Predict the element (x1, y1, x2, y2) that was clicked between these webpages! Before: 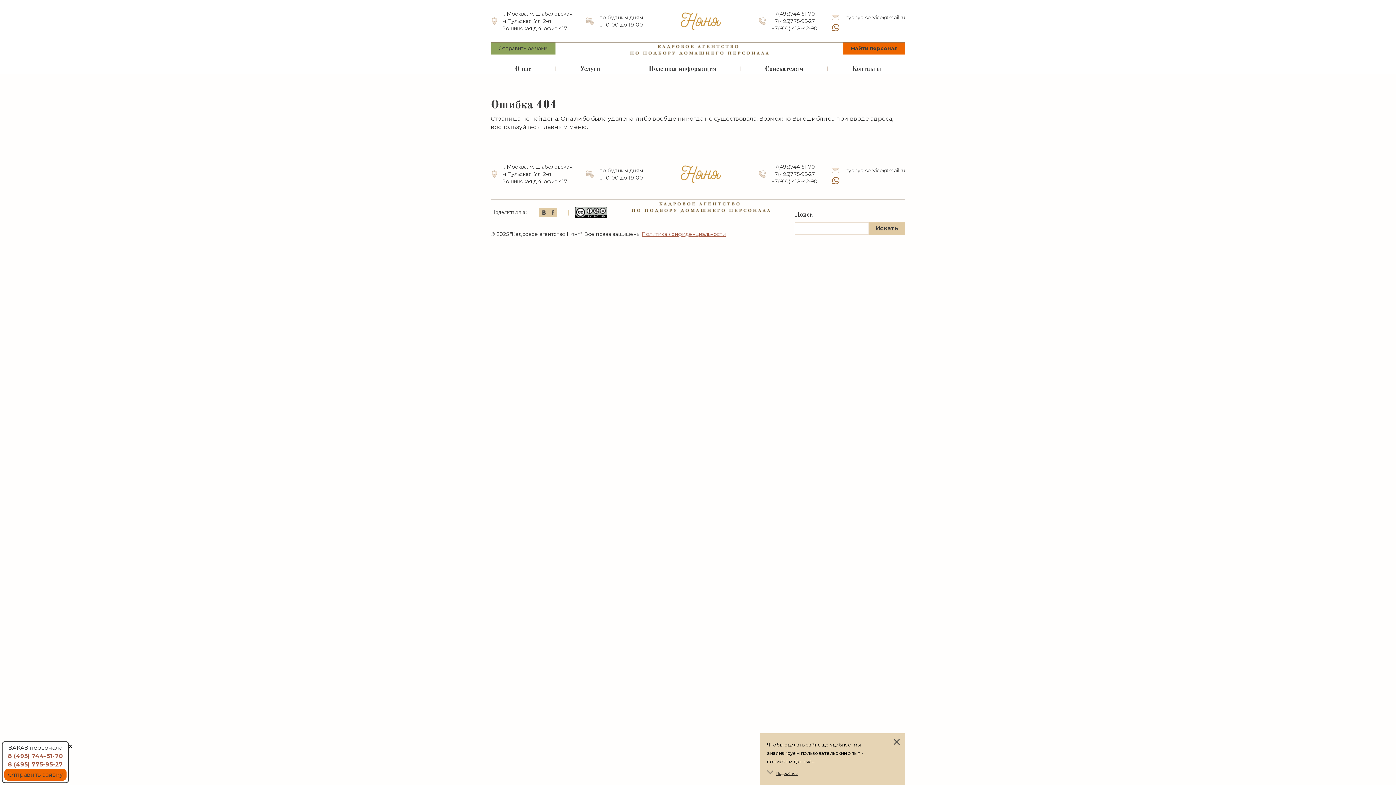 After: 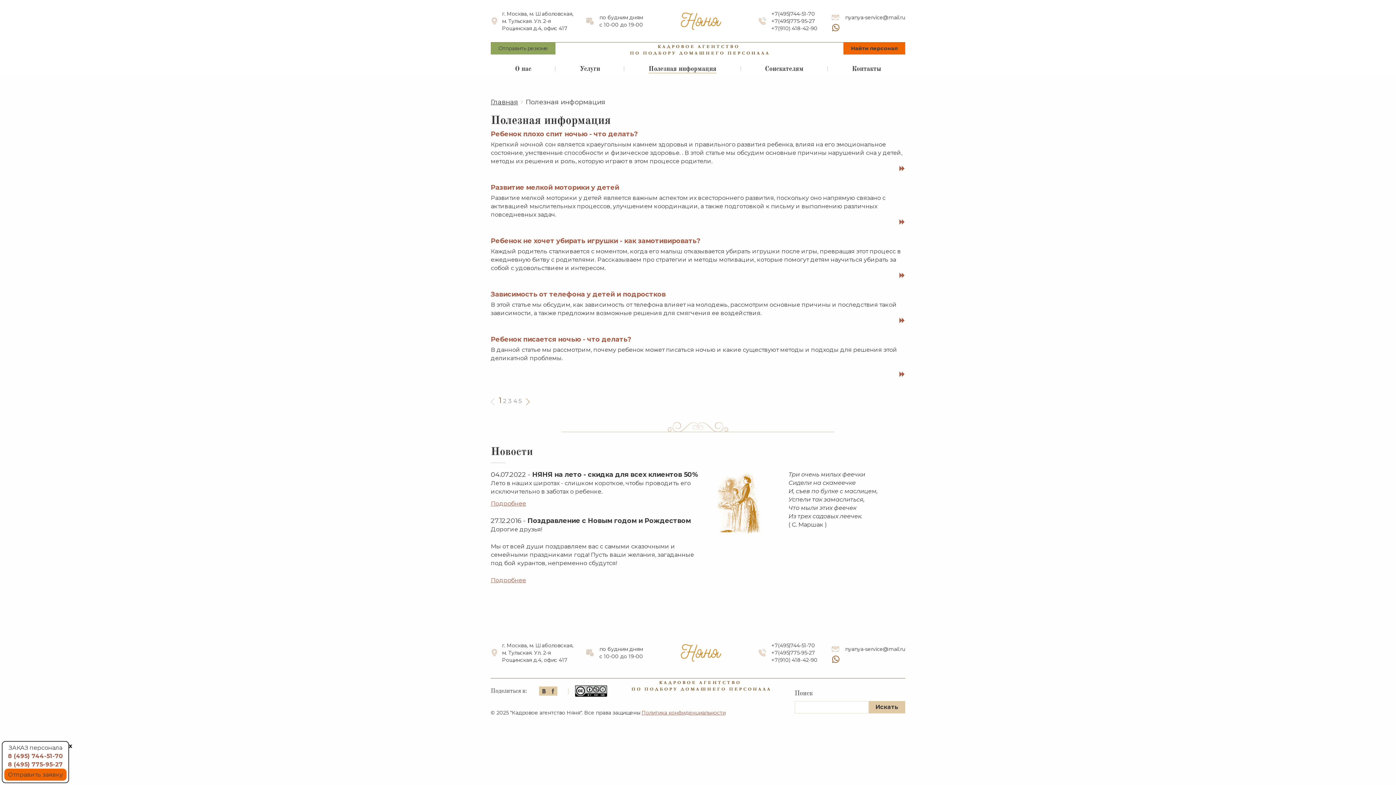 Action: bbox: (648, 64, 716, 72) label: Полезная информация